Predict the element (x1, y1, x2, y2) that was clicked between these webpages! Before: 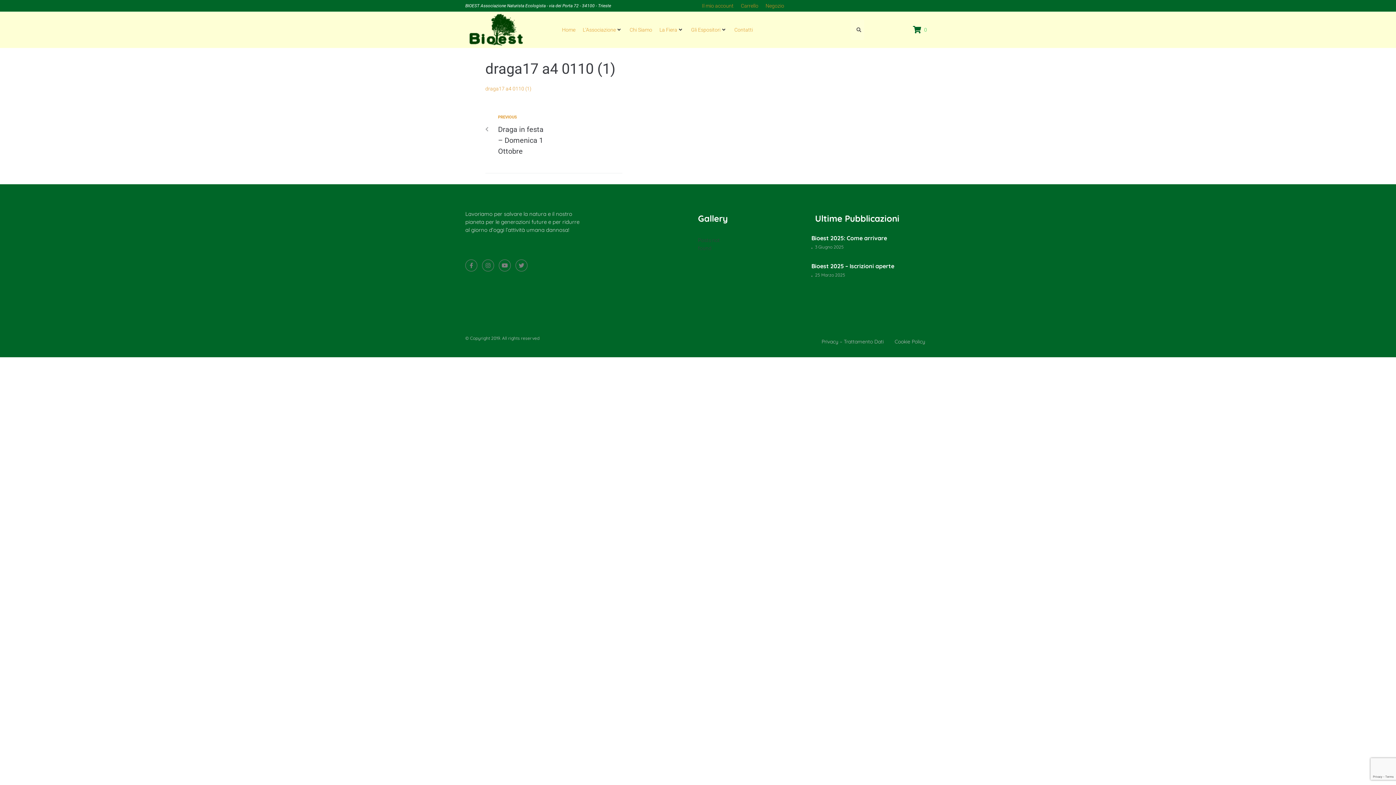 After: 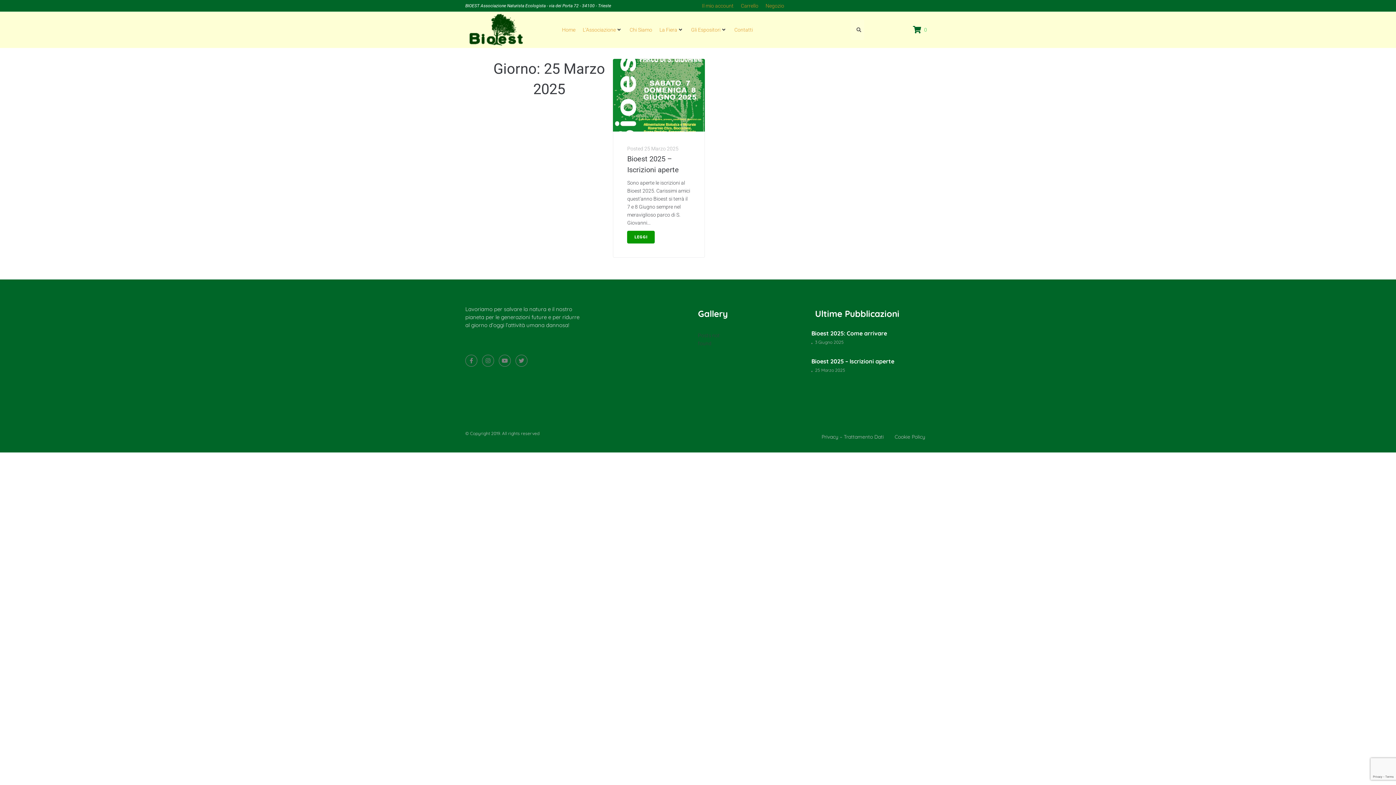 Action: label: 25 Marzo 2025 bbox: (815, 272, 845, 277)